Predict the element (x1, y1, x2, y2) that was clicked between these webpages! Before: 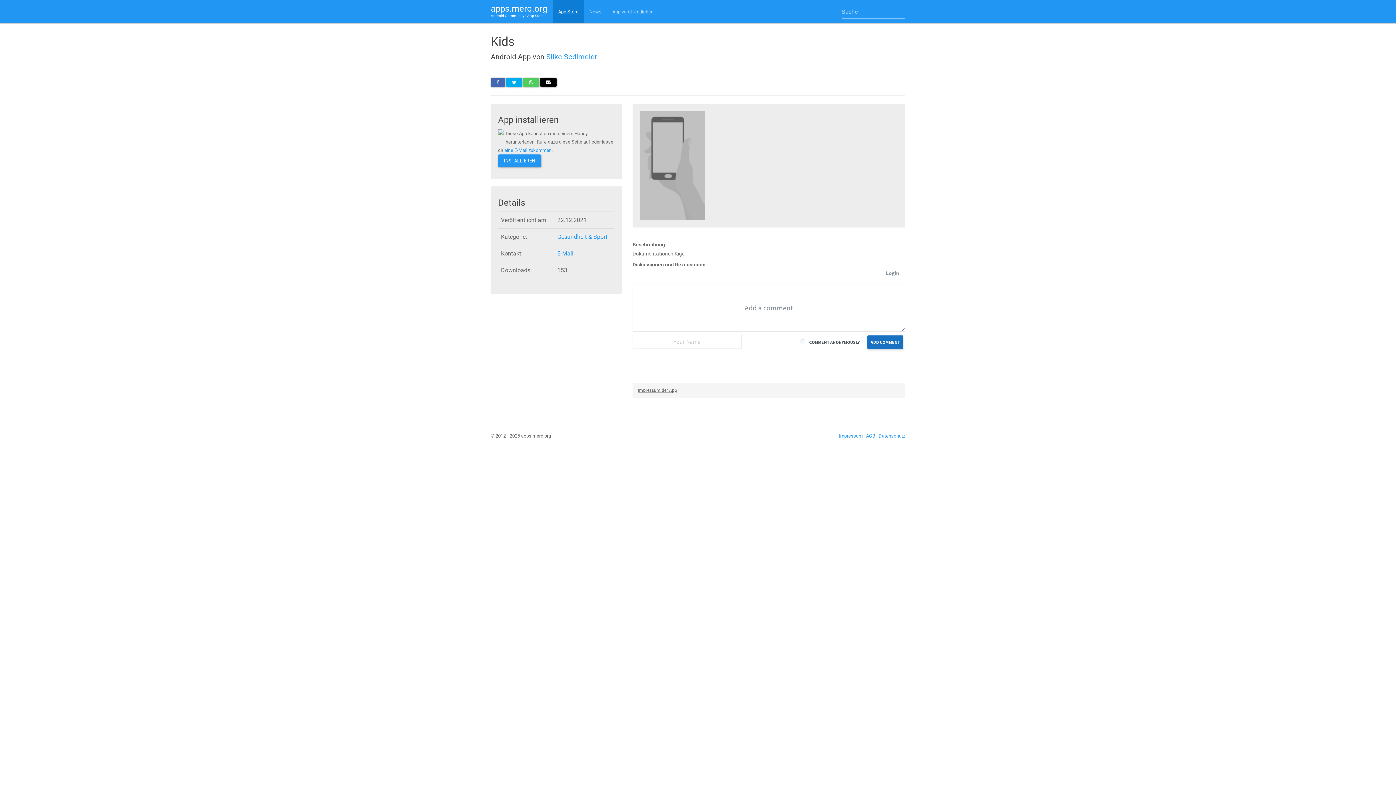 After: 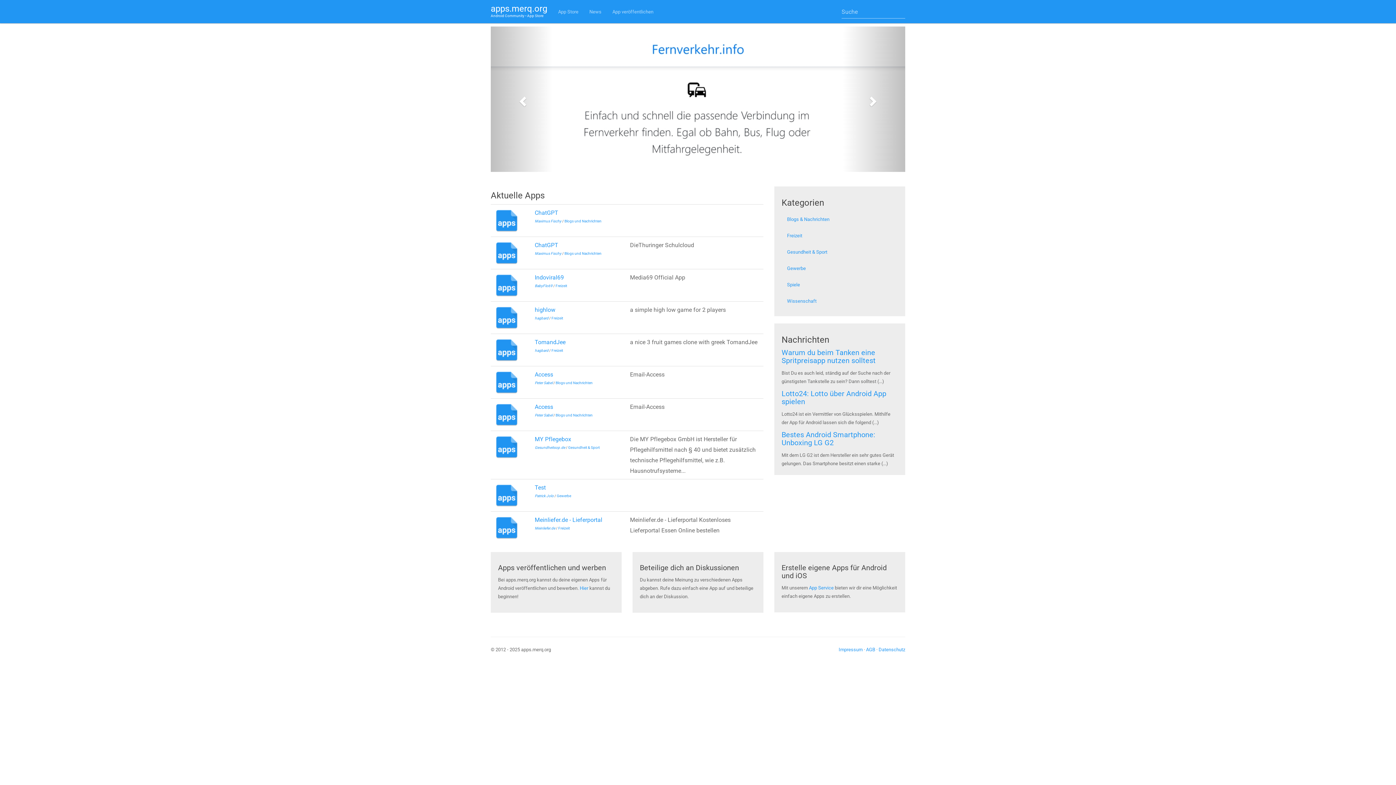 Action: bbox: (485, 0, 552, 23) label: apps.merq.org
Android Community • App Store